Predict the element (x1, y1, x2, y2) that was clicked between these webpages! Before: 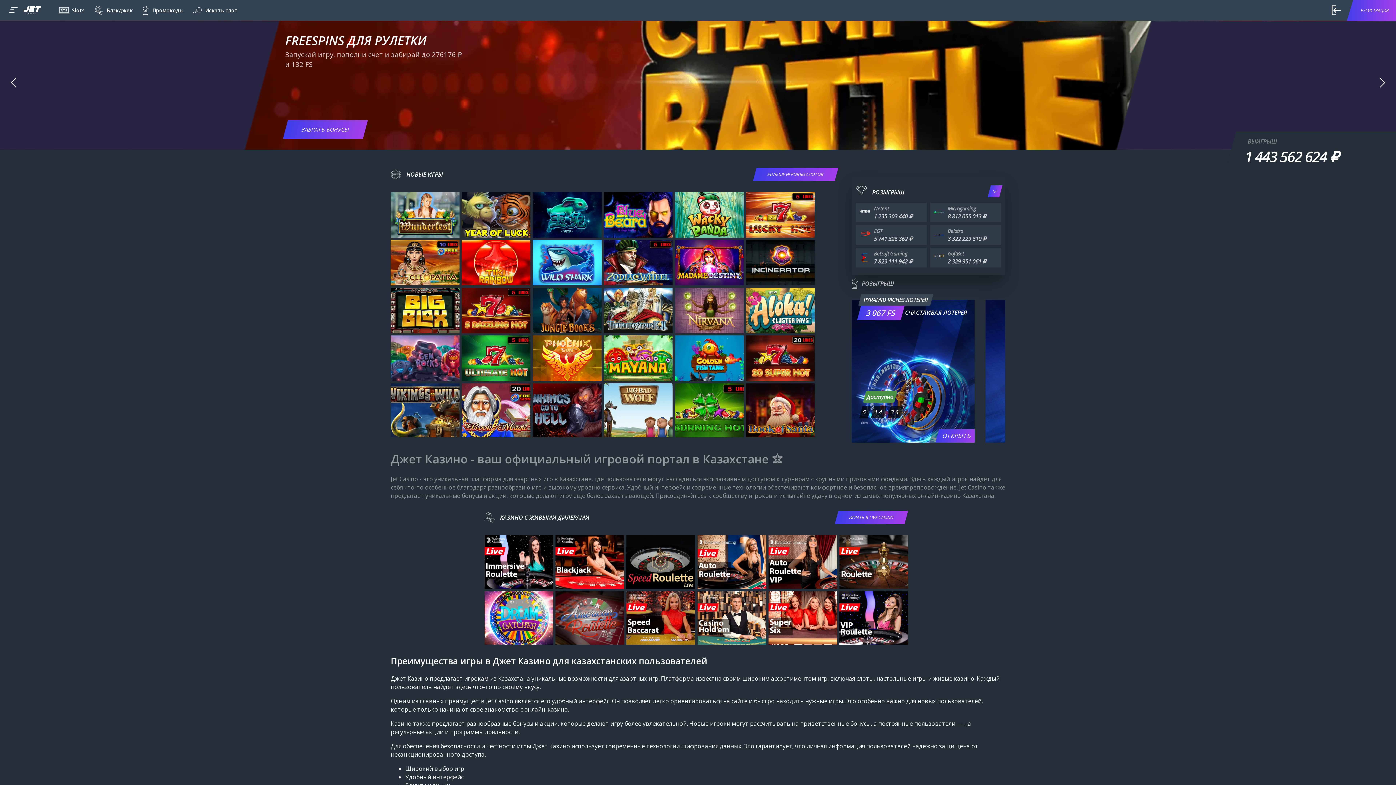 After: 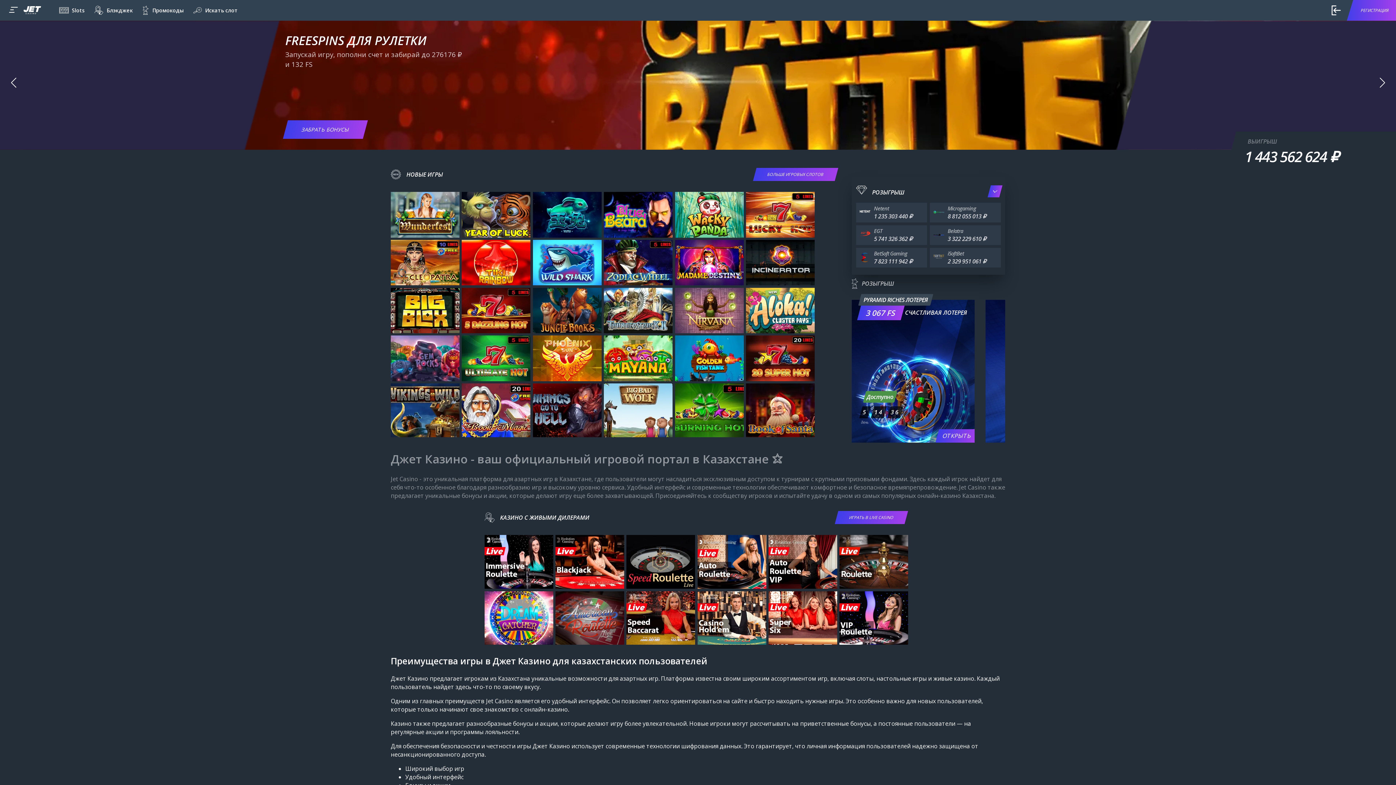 Action: label: ОТКРЫТЬ bbox: (941, 431, 972, 440)